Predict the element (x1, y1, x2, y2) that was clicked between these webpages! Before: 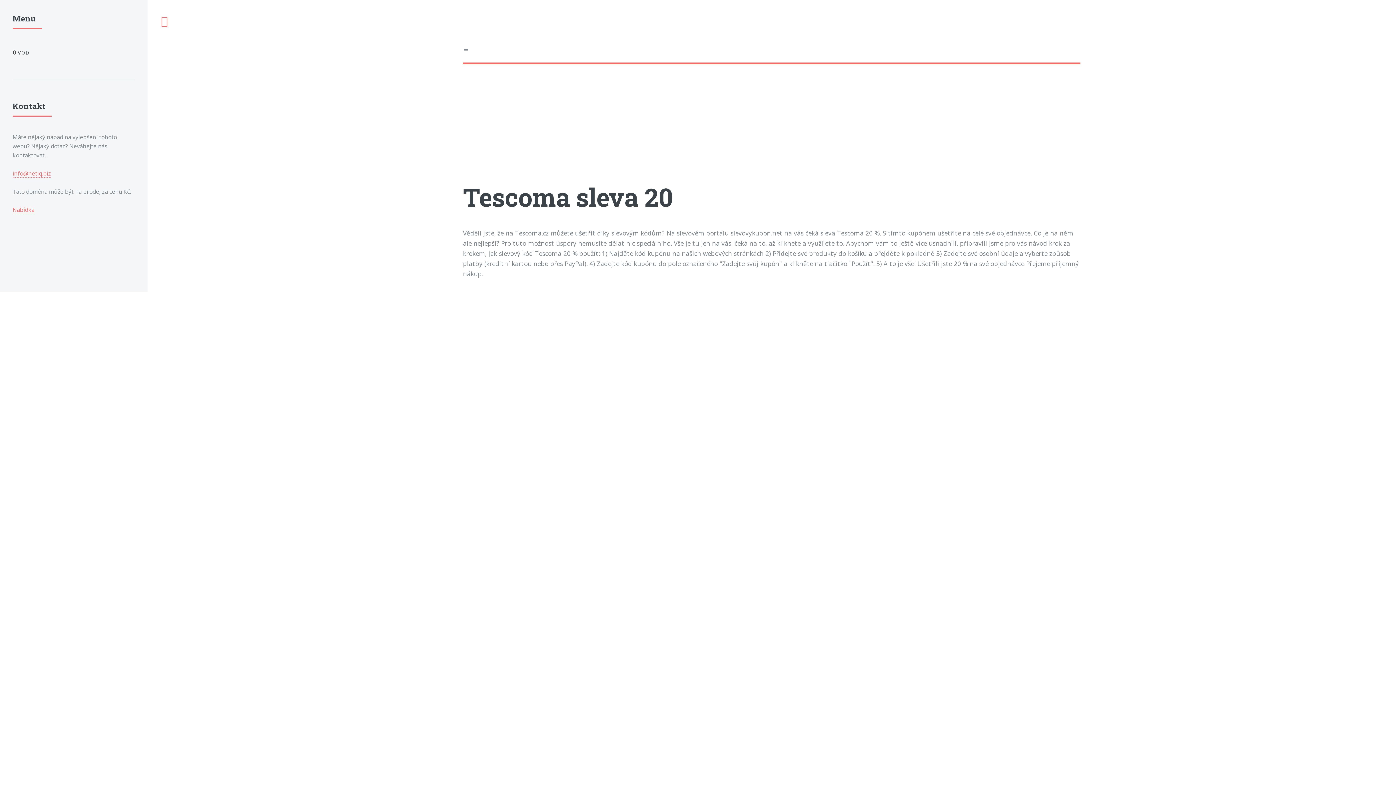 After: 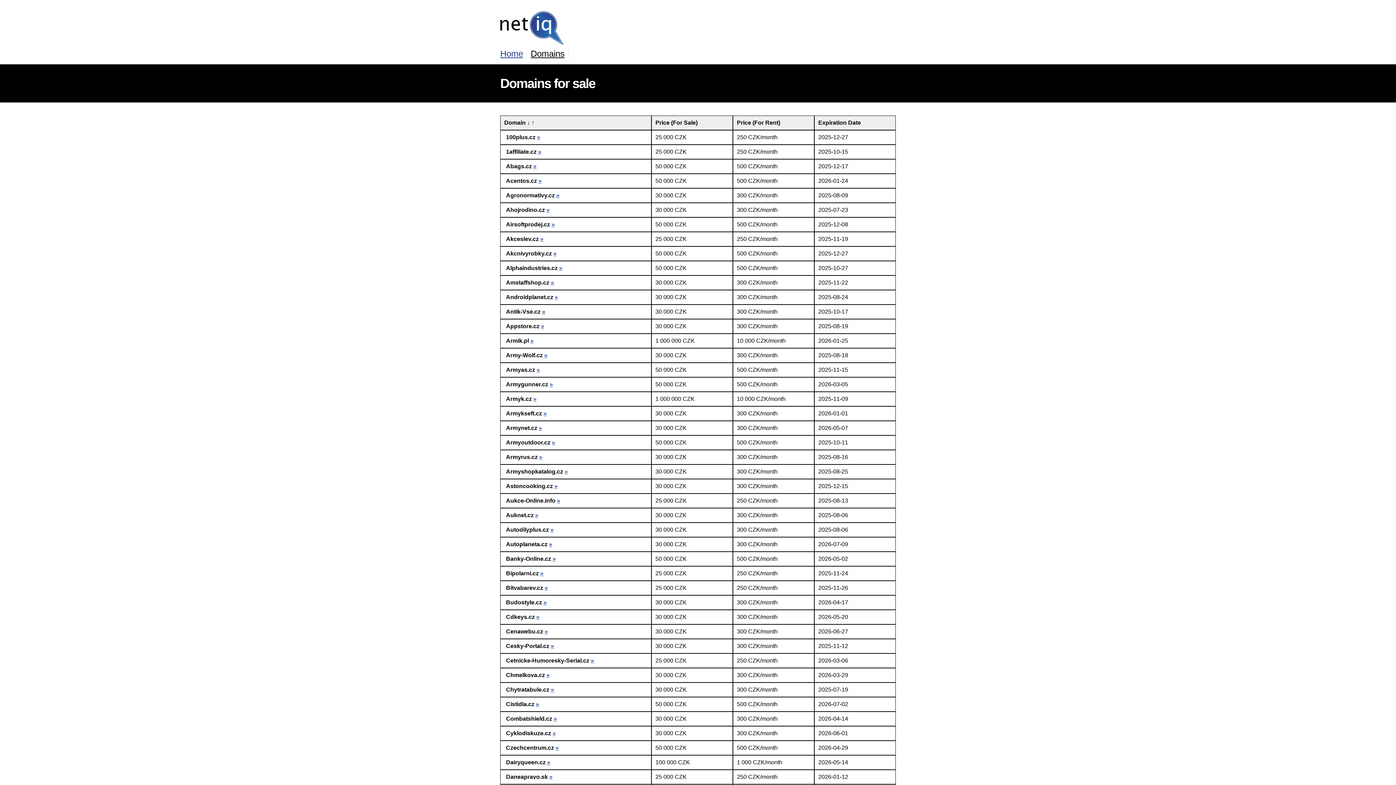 Action: label: Nabídka bbox: (12, 205, 34, 214)